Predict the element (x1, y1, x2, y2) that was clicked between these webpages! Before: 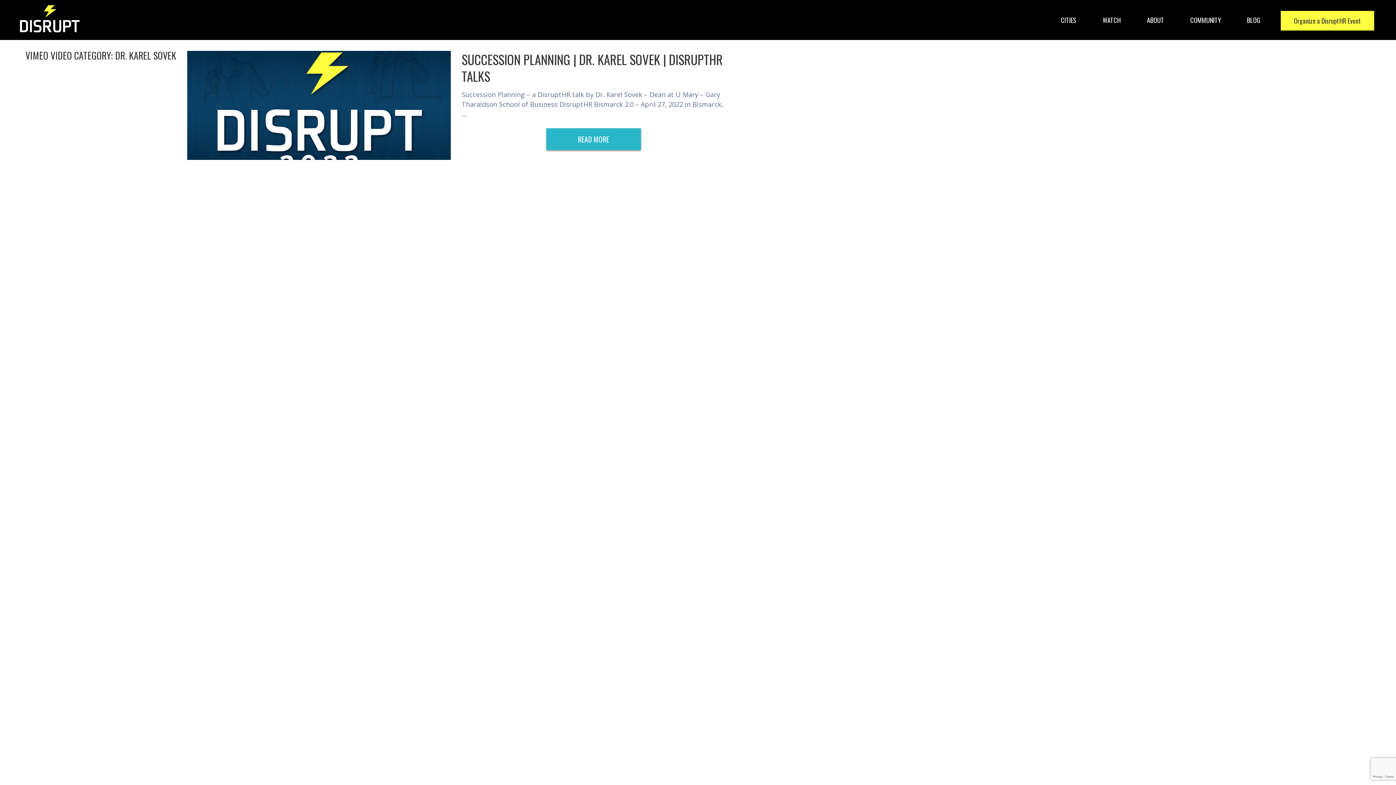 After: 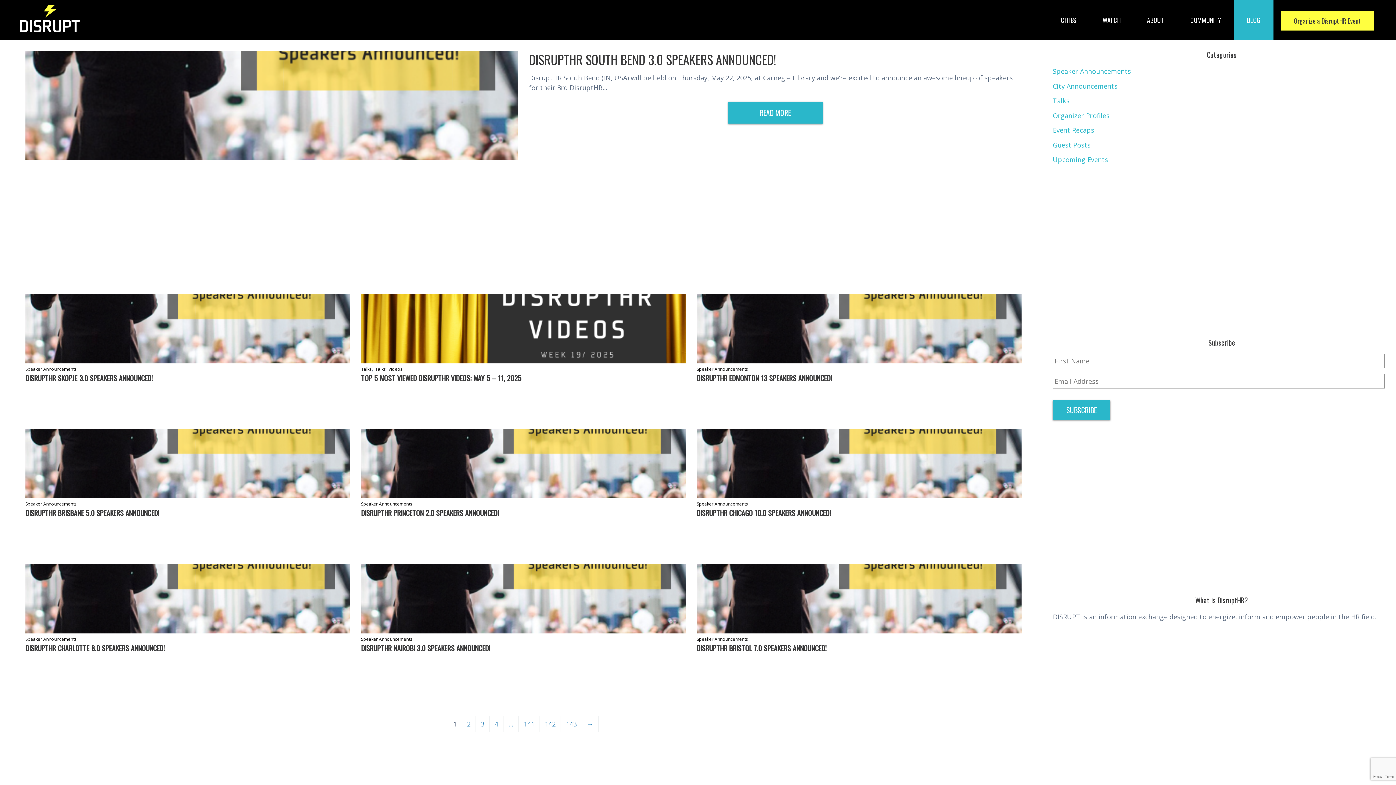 Action: label: BLOG bbox: (1234, 0, 1273, 40)